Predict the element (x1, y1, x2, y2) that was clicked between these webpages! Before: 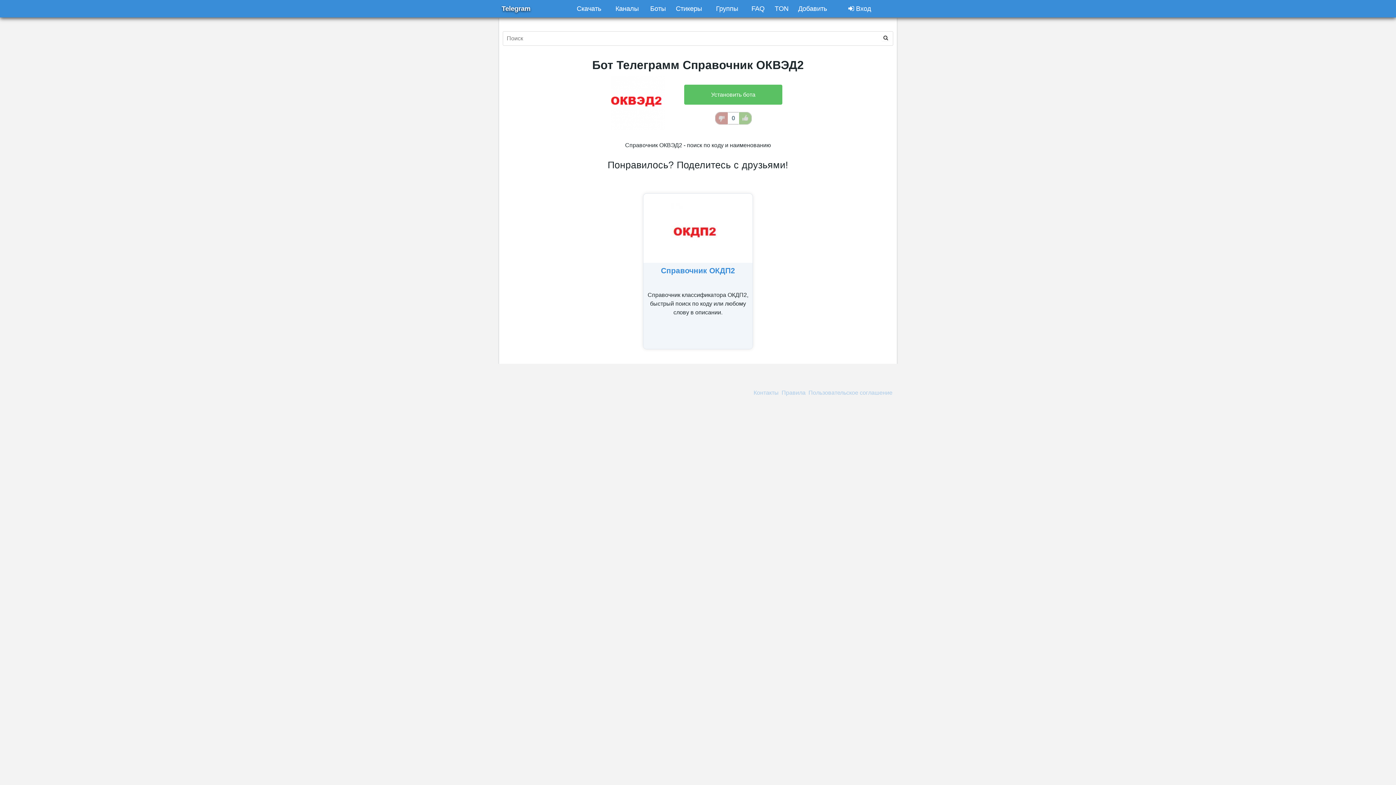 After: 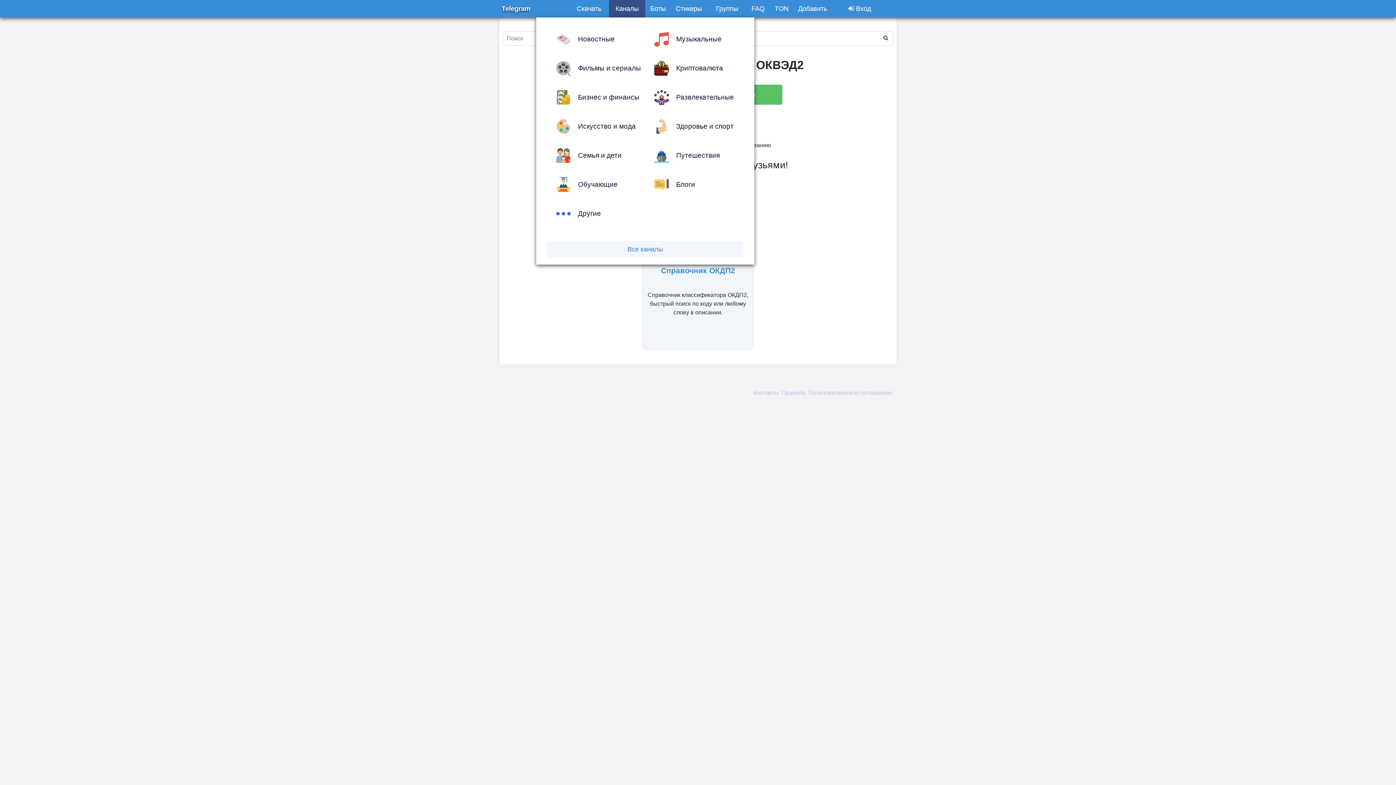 Action: bbox: (609, 0, 645, 17) label: Каналы